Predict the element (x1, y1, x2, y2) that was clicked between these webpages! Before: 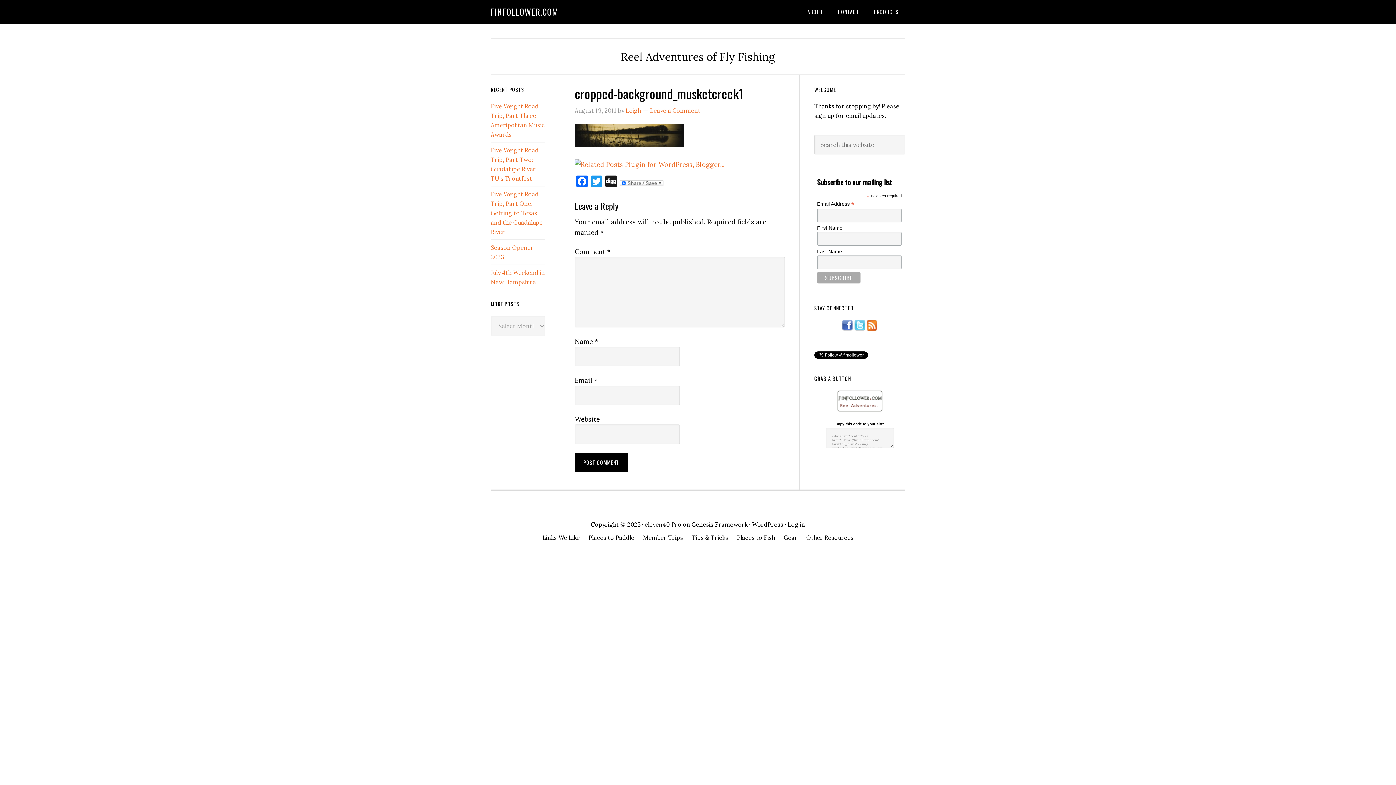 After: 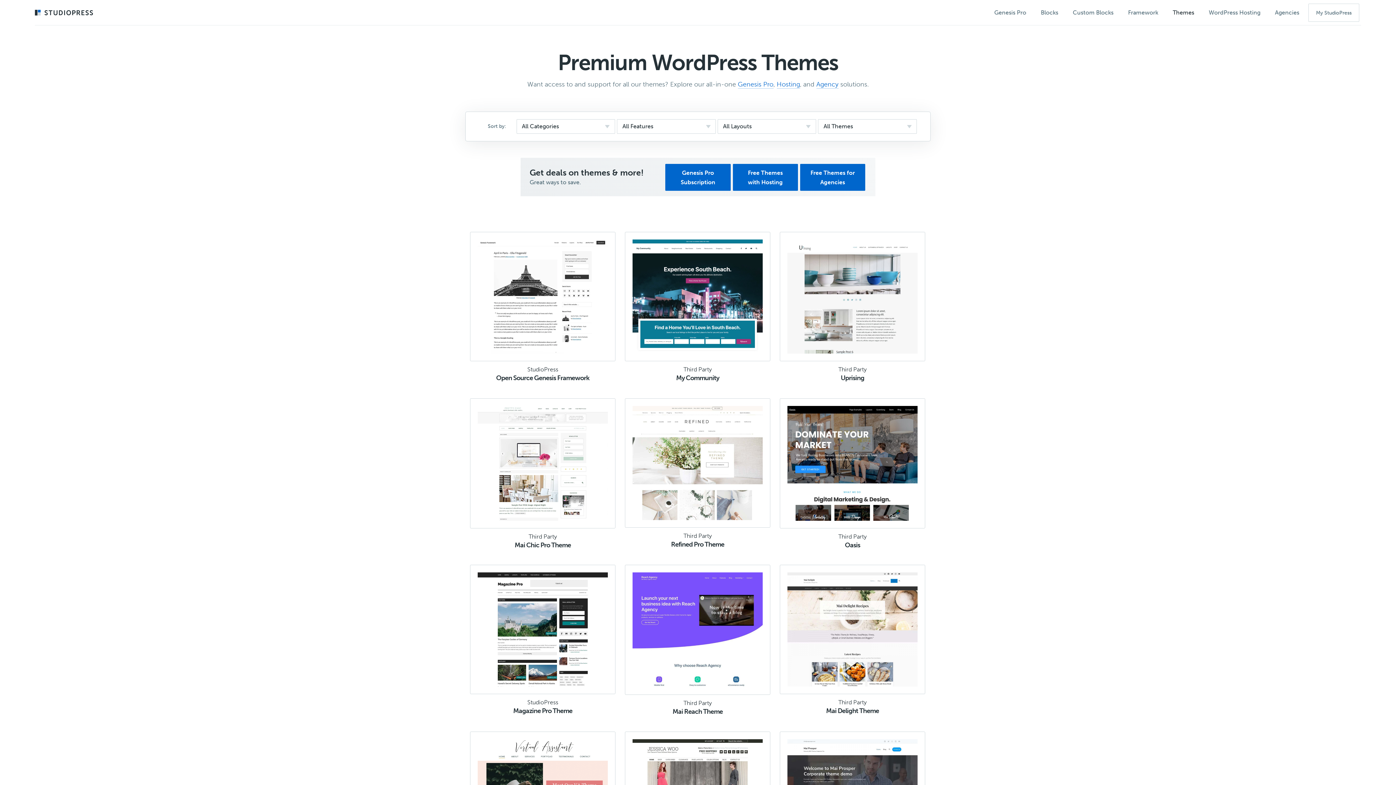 Action: label: eleven40 Pro bbox: (644, 521, 681, 528)